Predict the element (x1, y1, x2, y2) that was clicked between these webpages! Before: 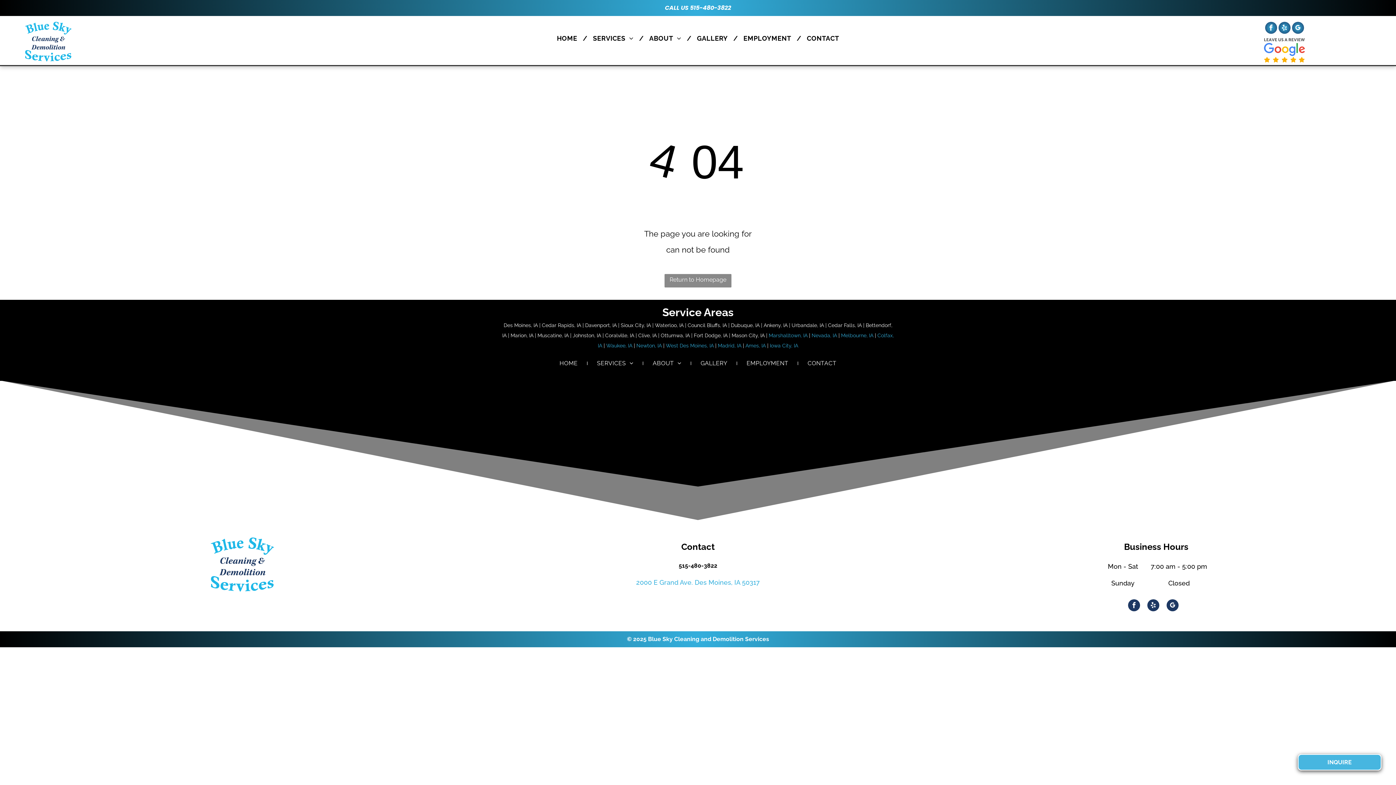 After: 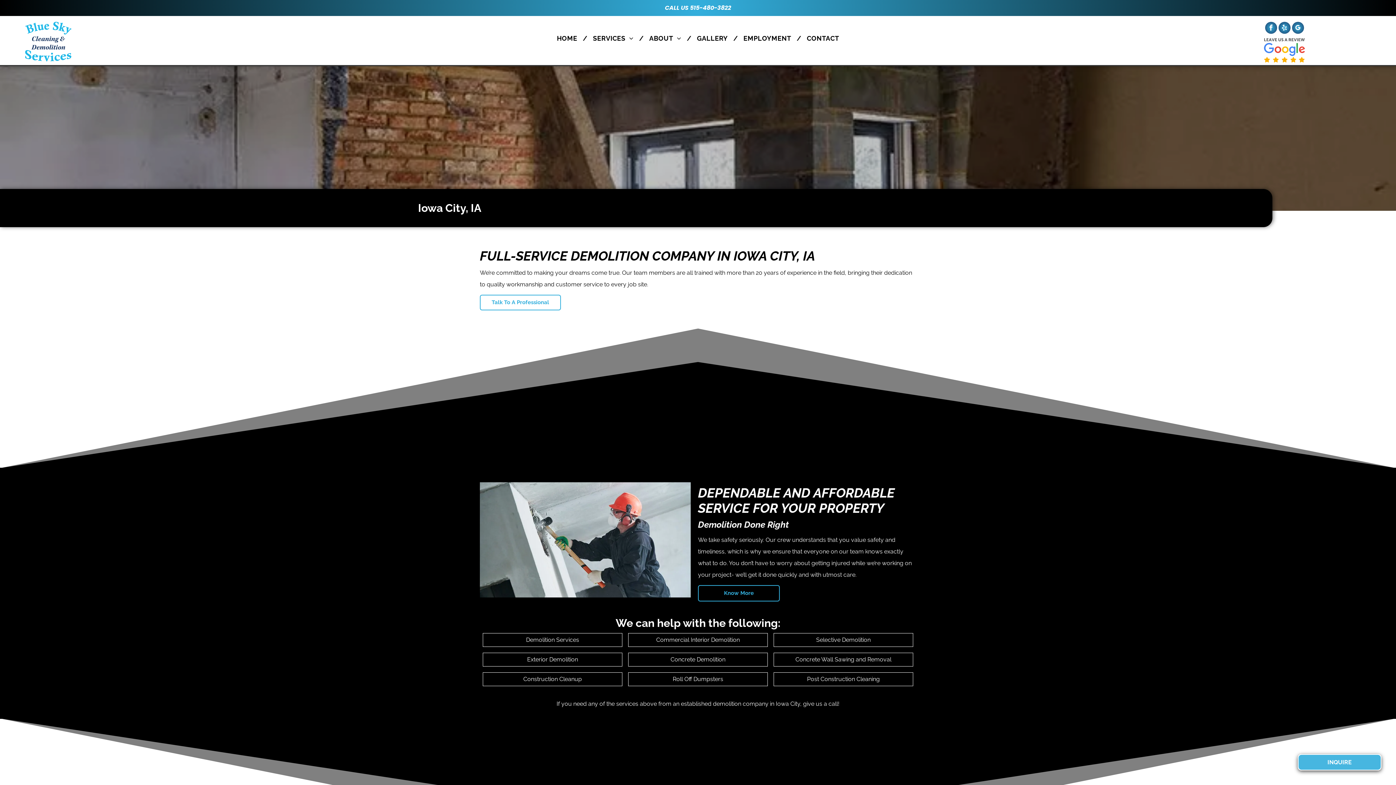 Action: label: Iowa City, IA bbox: (770, 342, 798, 348)